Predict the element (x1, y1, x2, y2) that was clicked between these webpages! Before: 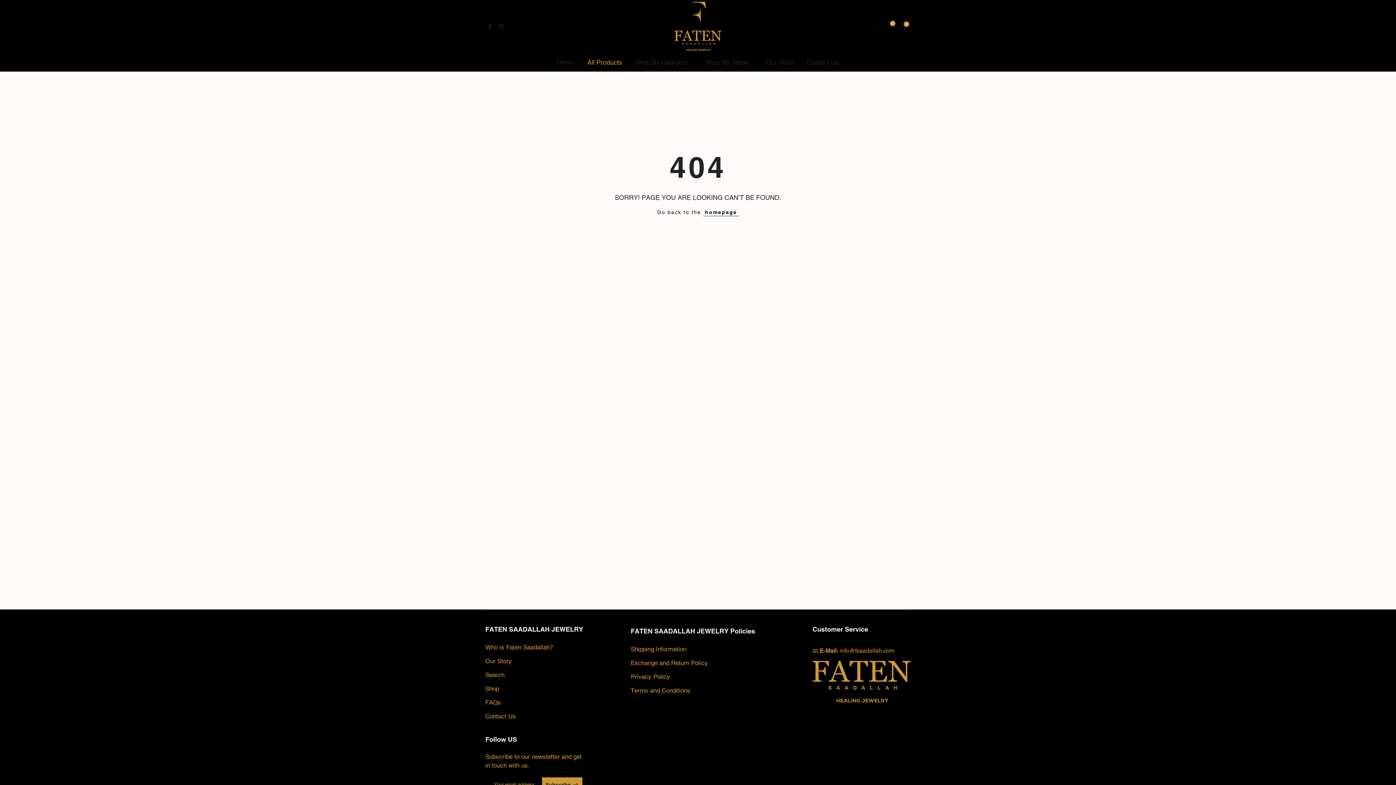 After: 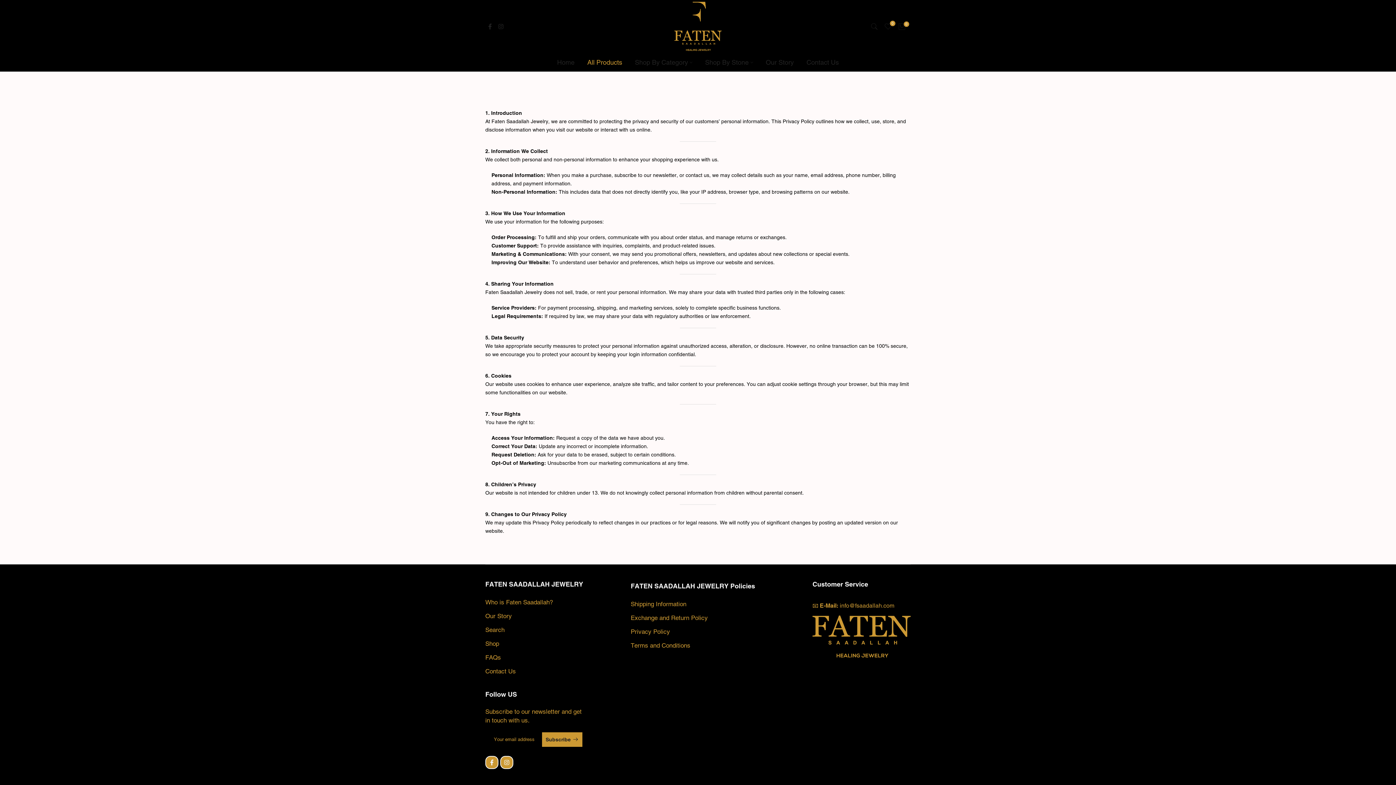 Action: bbox: (630, 673, 670, 680) label: Privacy Policy